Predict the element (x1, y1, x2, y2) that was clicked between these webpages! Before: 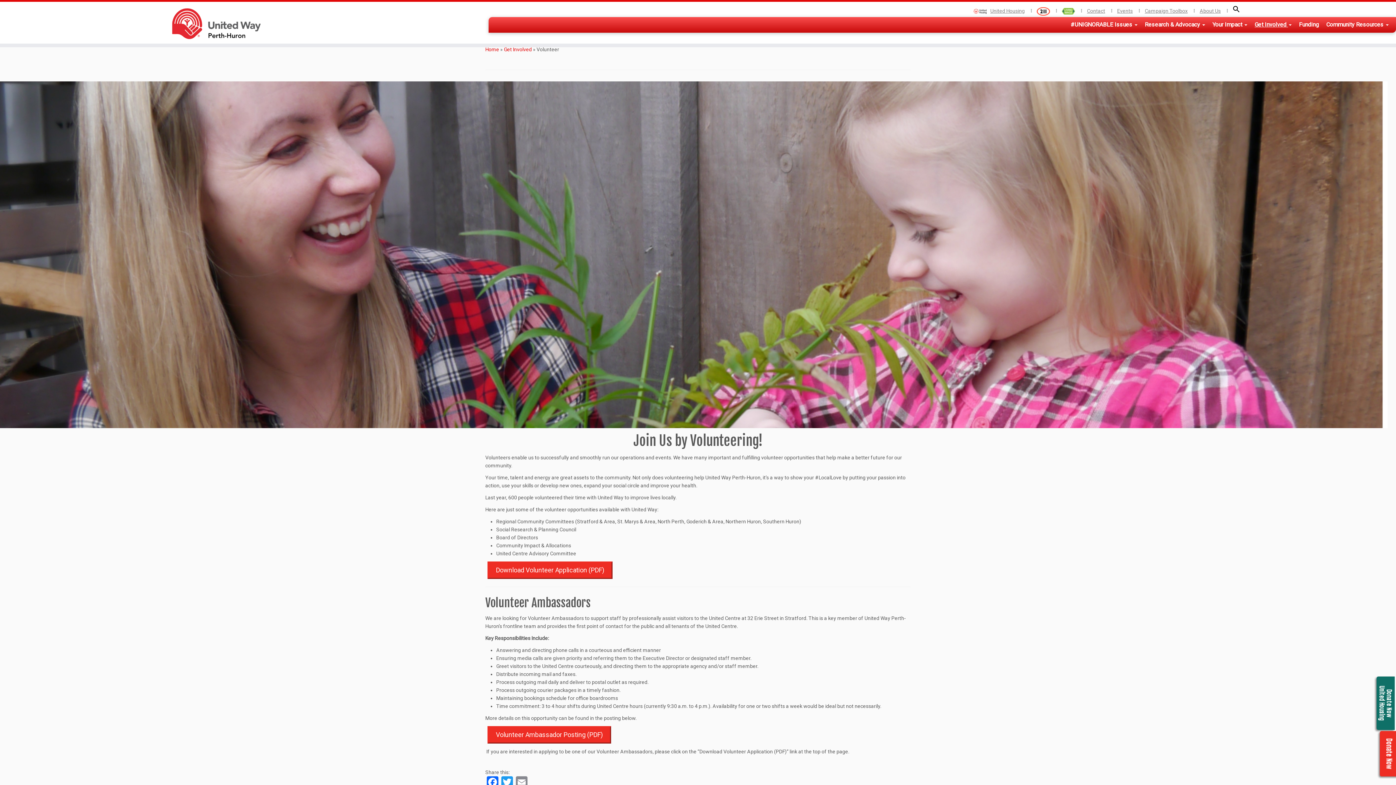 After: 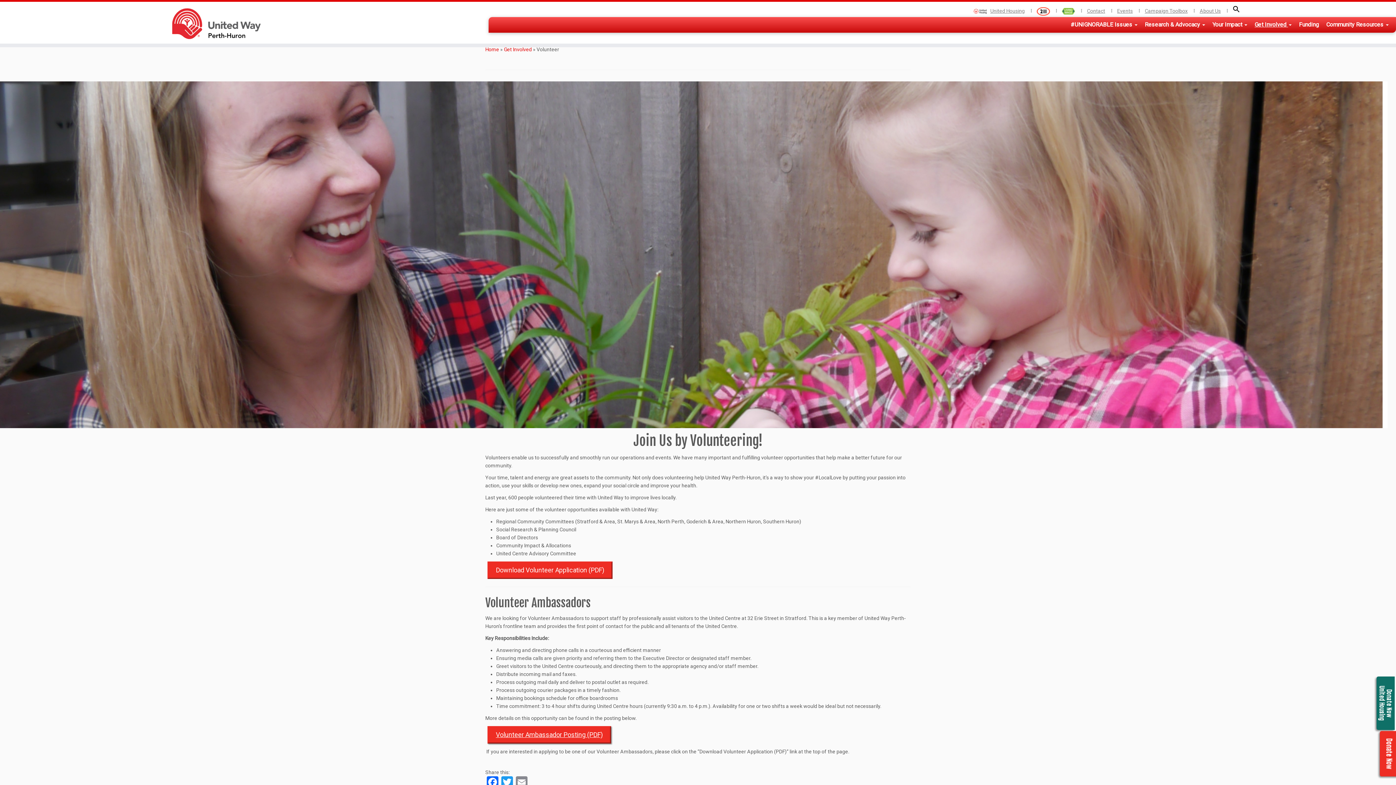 Action: label: Volunteer Ambassador Posting (PDF) bbox: (487, 726, 611, 744)